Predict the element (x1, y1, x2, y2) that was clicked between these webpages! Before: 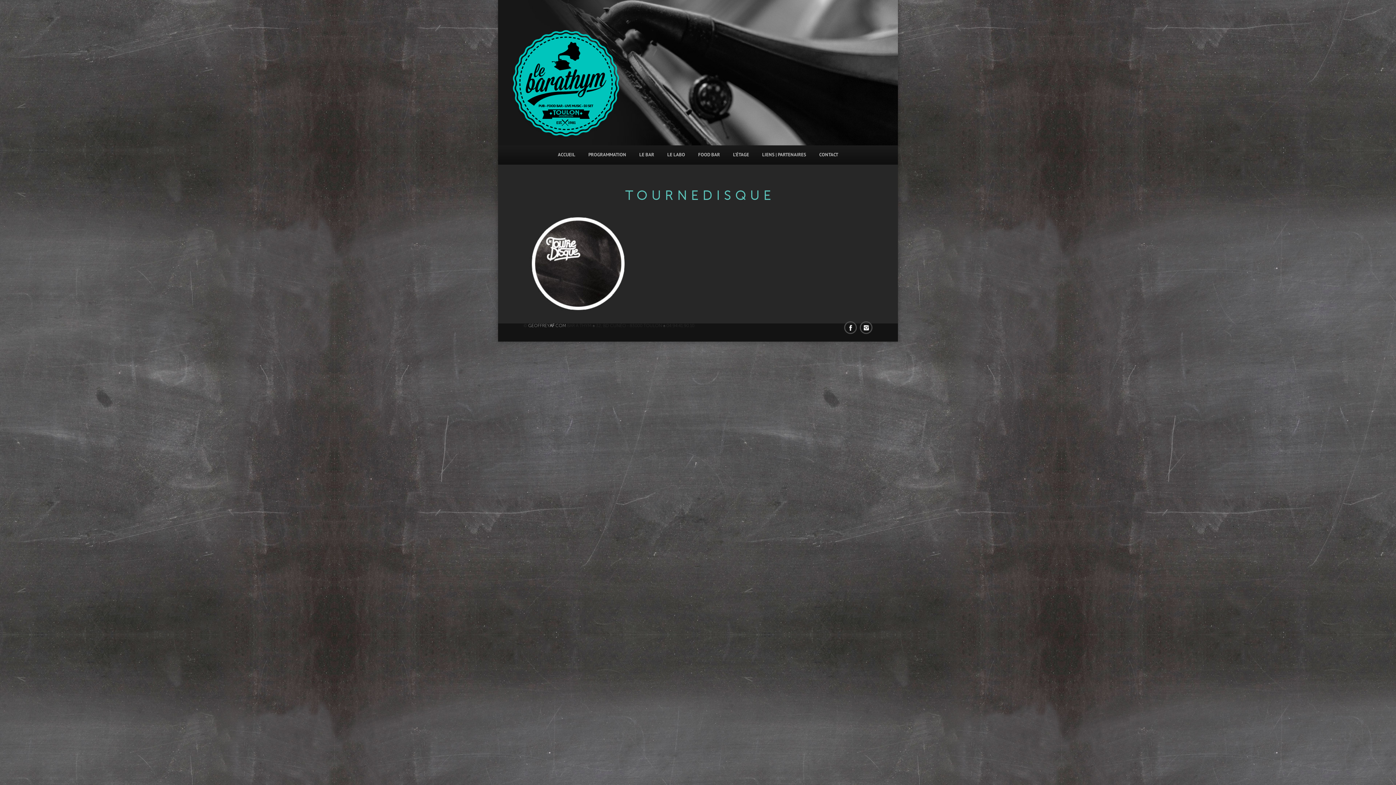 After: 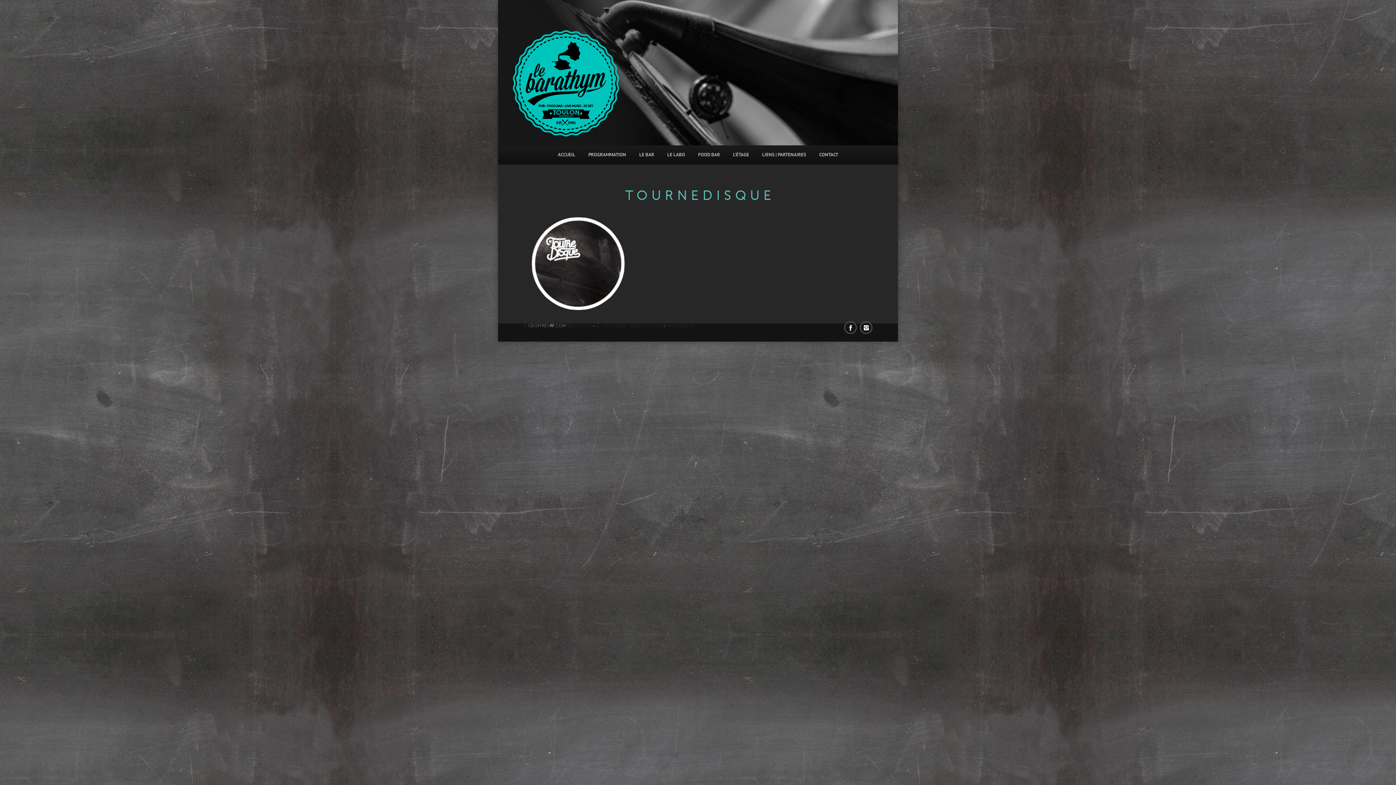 Action: bbox: (528, 323, 566, 328) label: GEOFFREYAF.COM